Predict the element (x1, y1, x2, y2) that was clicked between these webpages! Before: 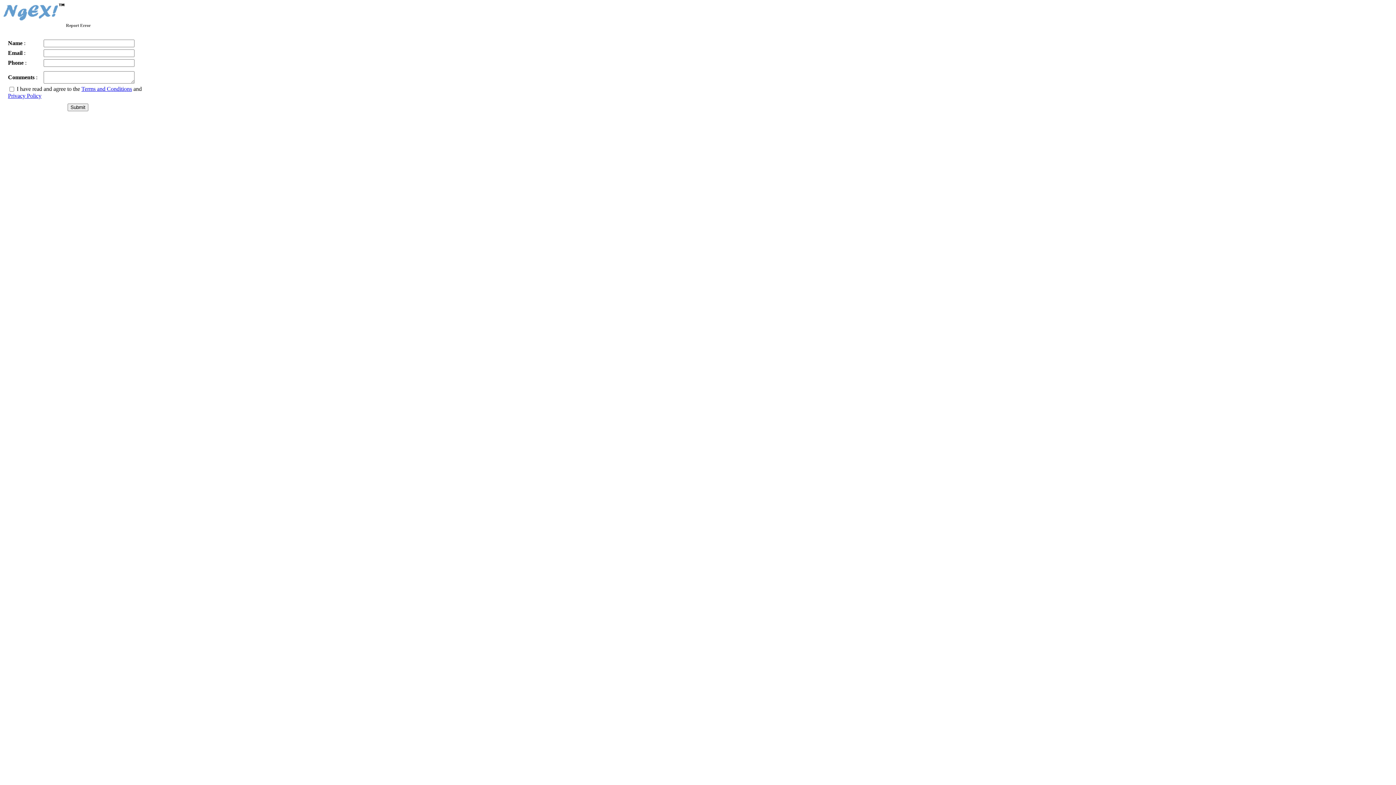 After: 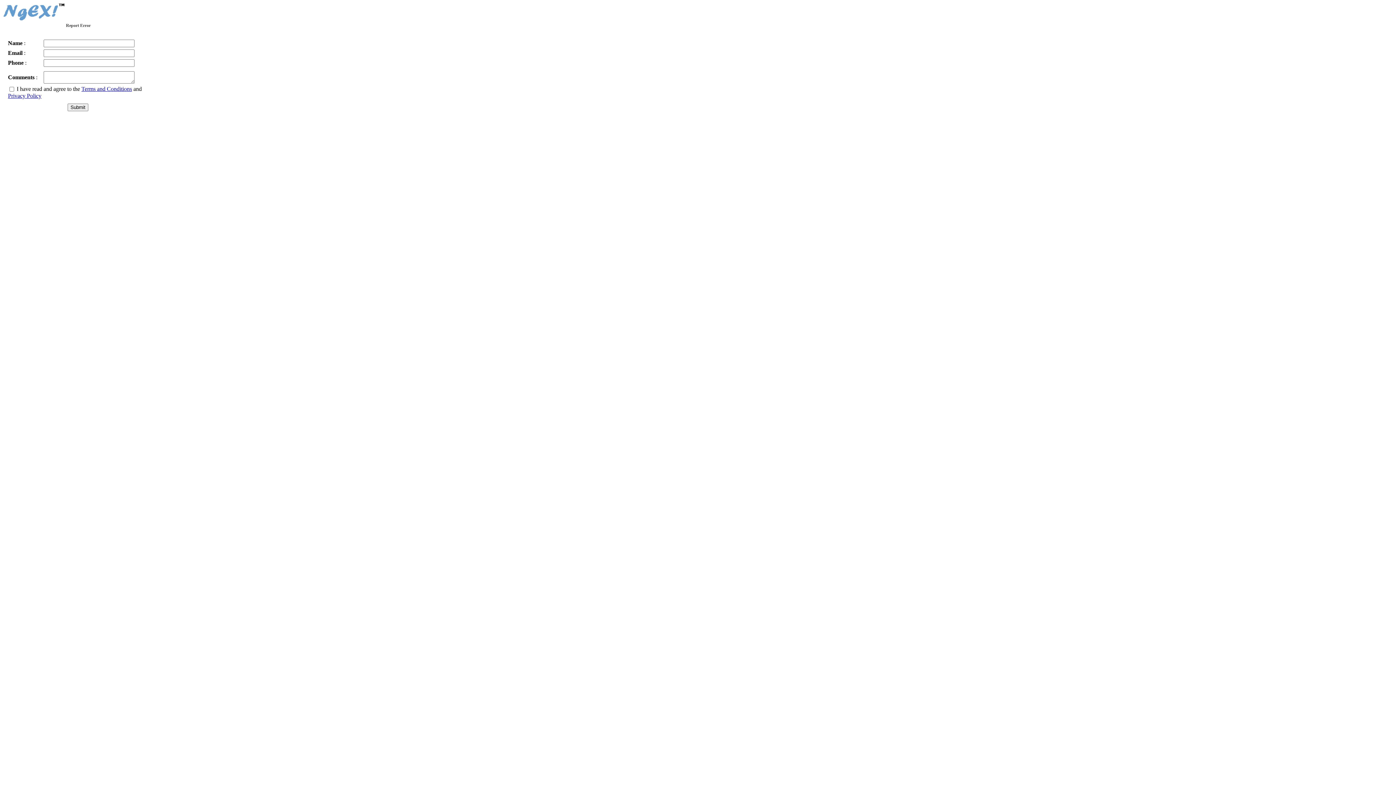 Action: bbox: (8, 92, 41, 98) label: Privacy Policy